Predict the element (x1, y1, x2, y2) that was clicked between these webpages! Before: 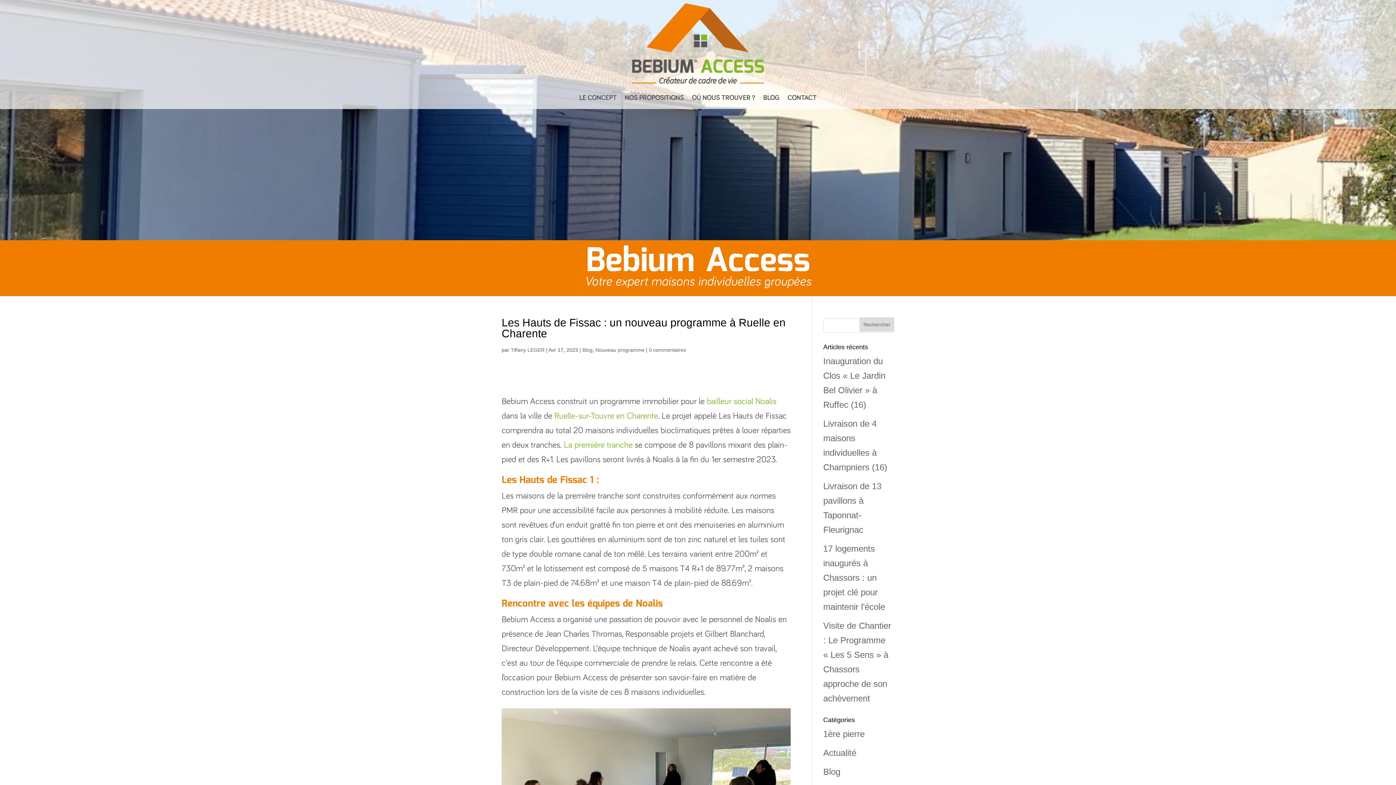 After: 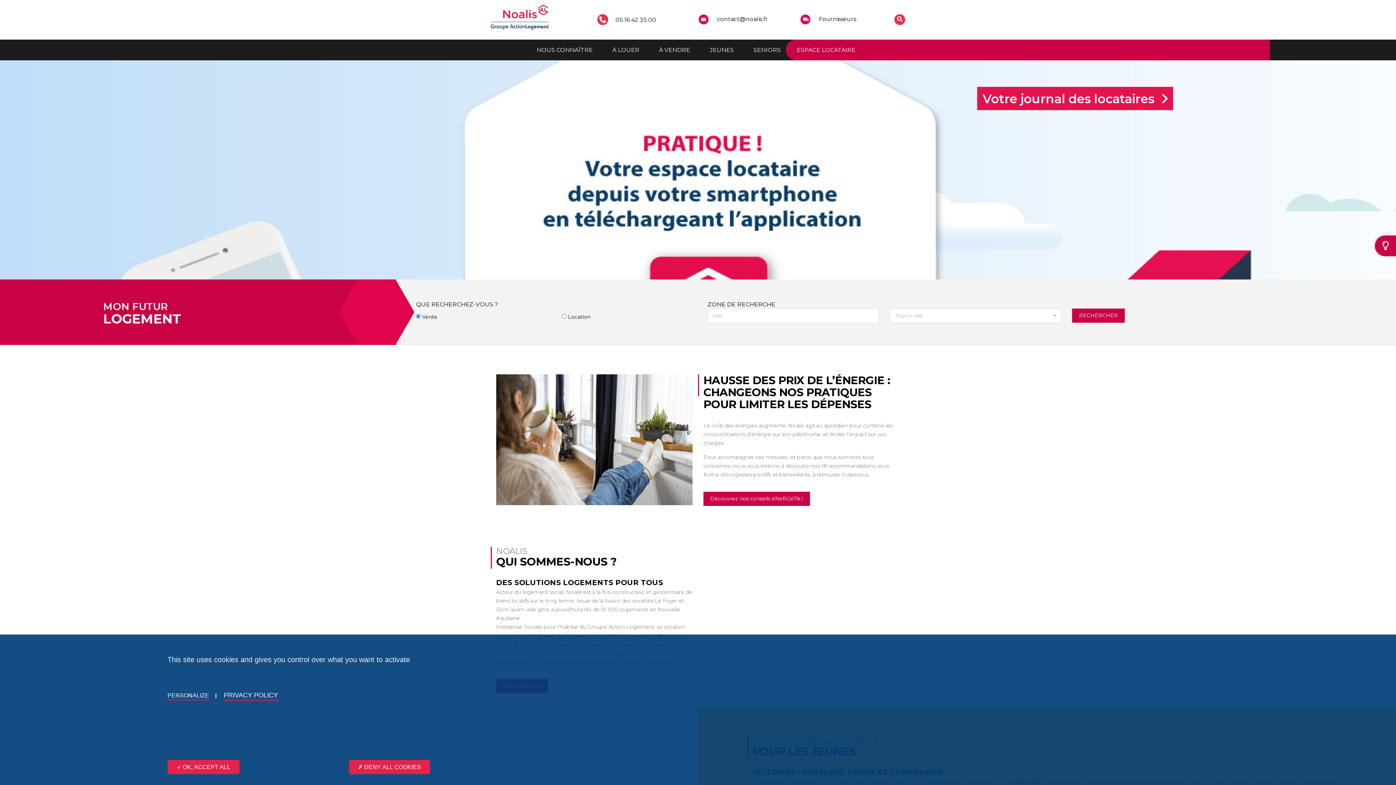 Action: bbox: (706, 397, 776, 406) label: bailleur social Noalis